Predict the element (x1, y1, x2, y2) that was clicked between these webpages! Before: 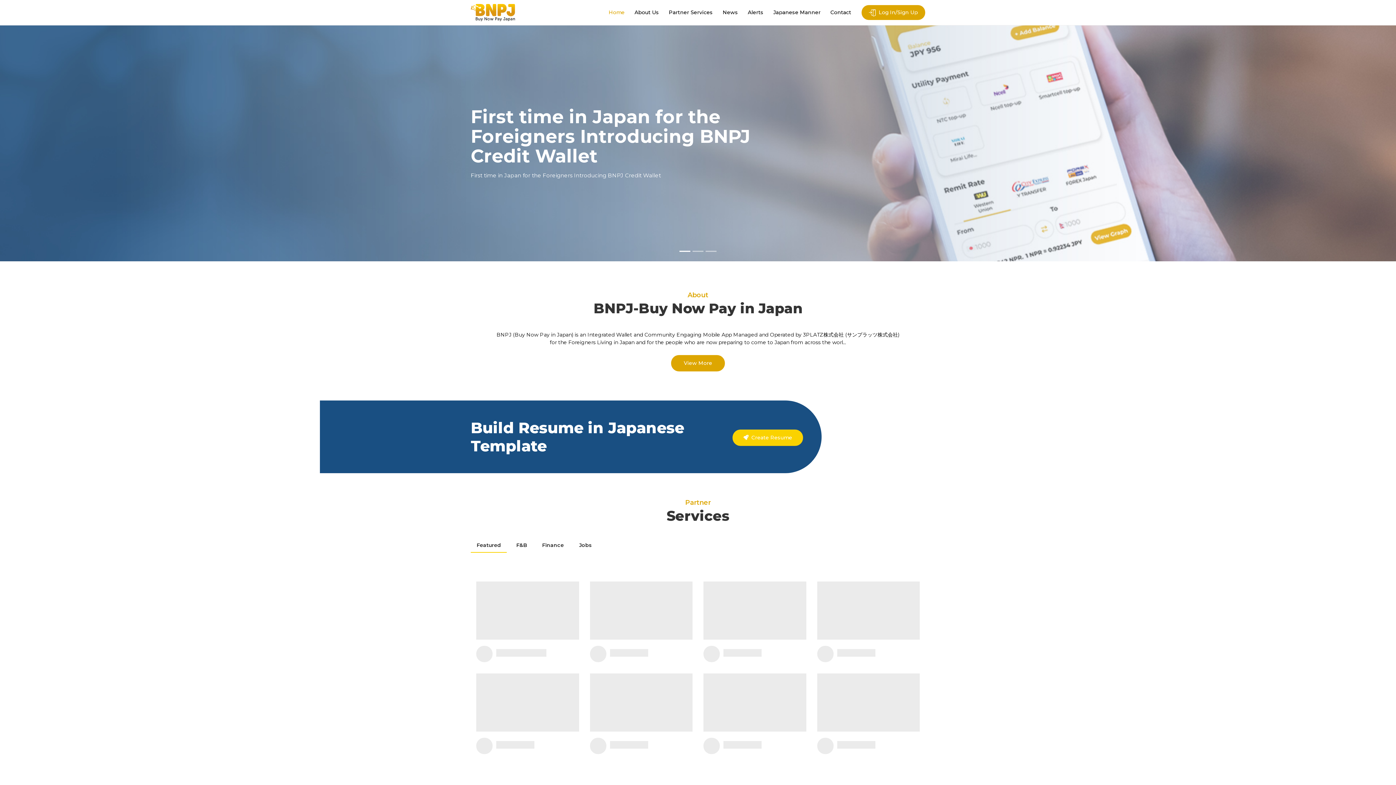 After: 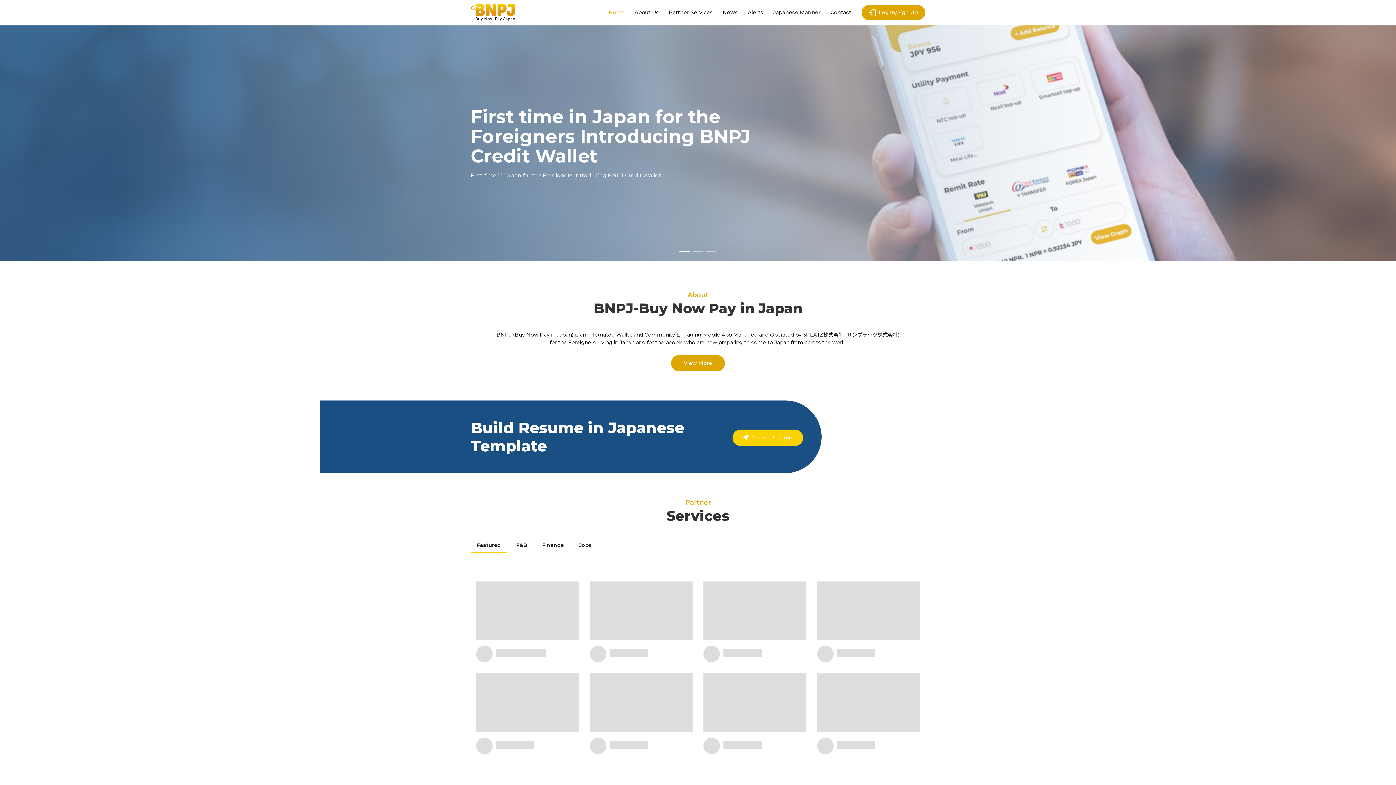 Action: label: Home bbox: (603, 0, 629, 25)